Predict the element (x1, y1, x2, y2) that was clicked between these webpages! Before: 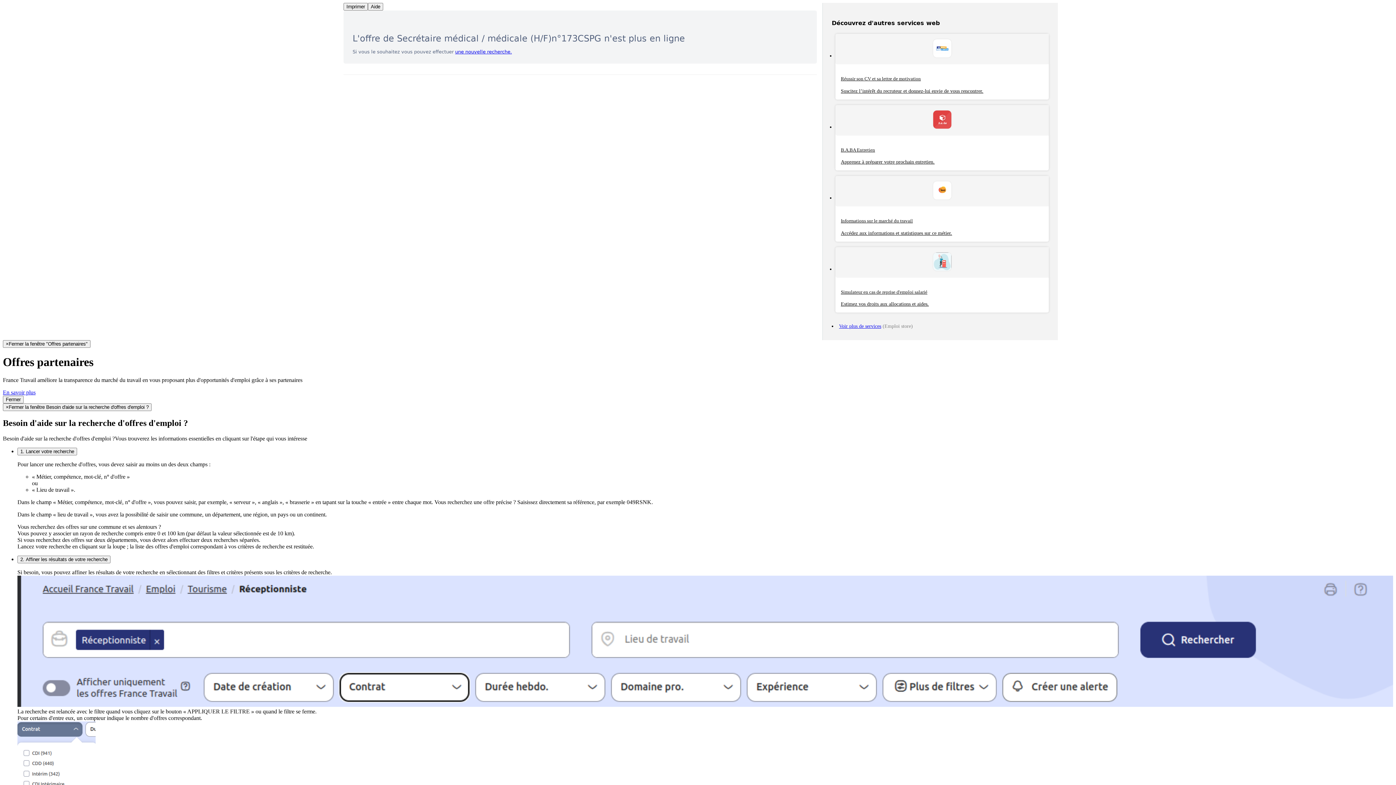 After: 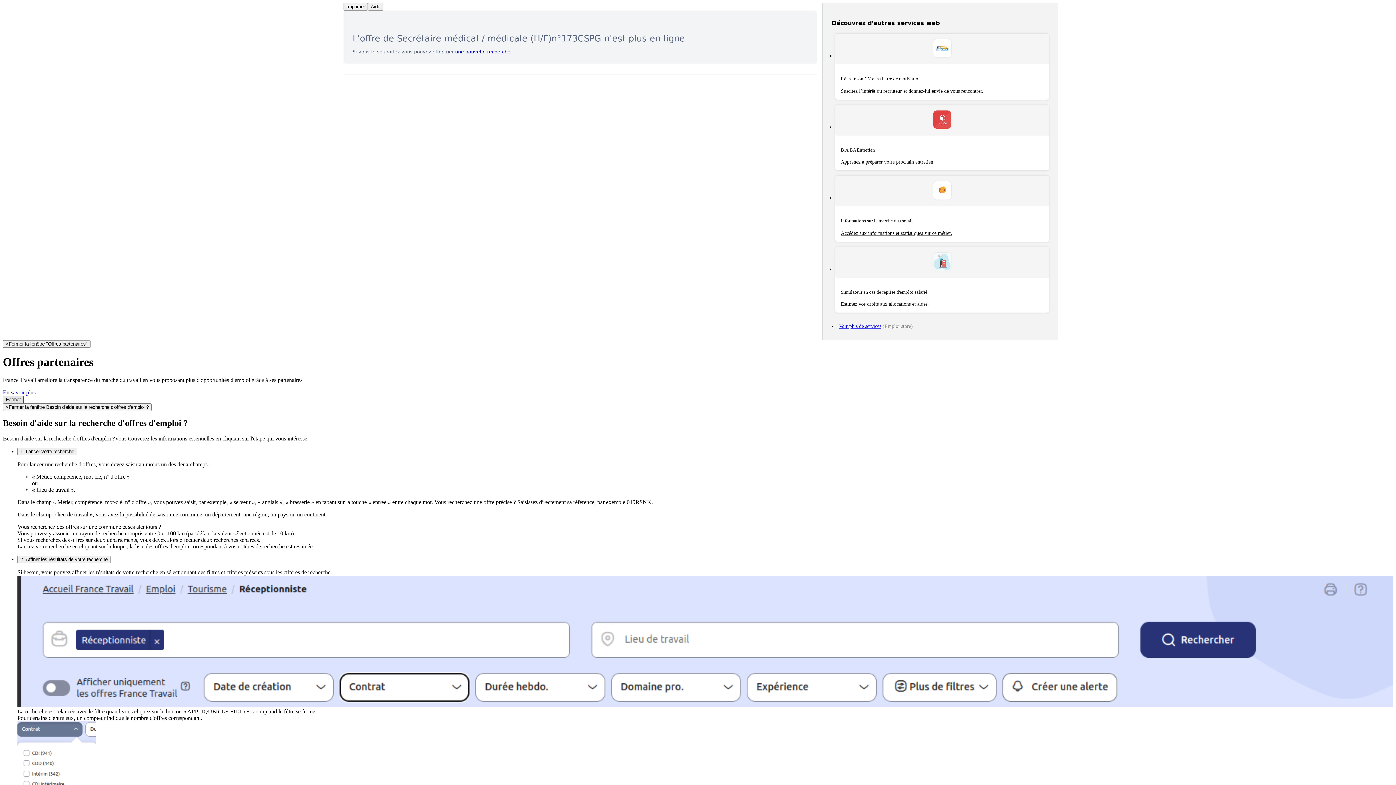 Action: label: Fermer bbox: (2, 395, 23, 403)